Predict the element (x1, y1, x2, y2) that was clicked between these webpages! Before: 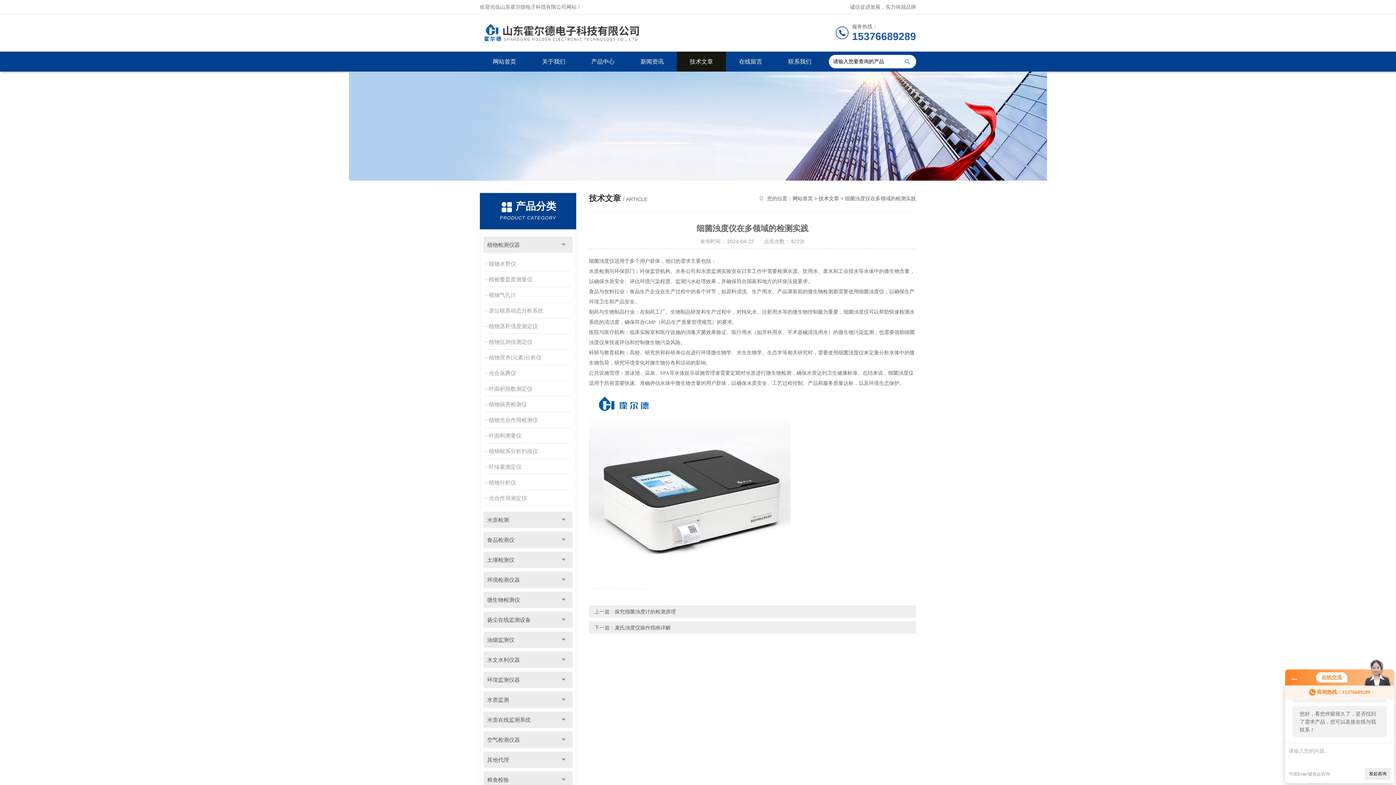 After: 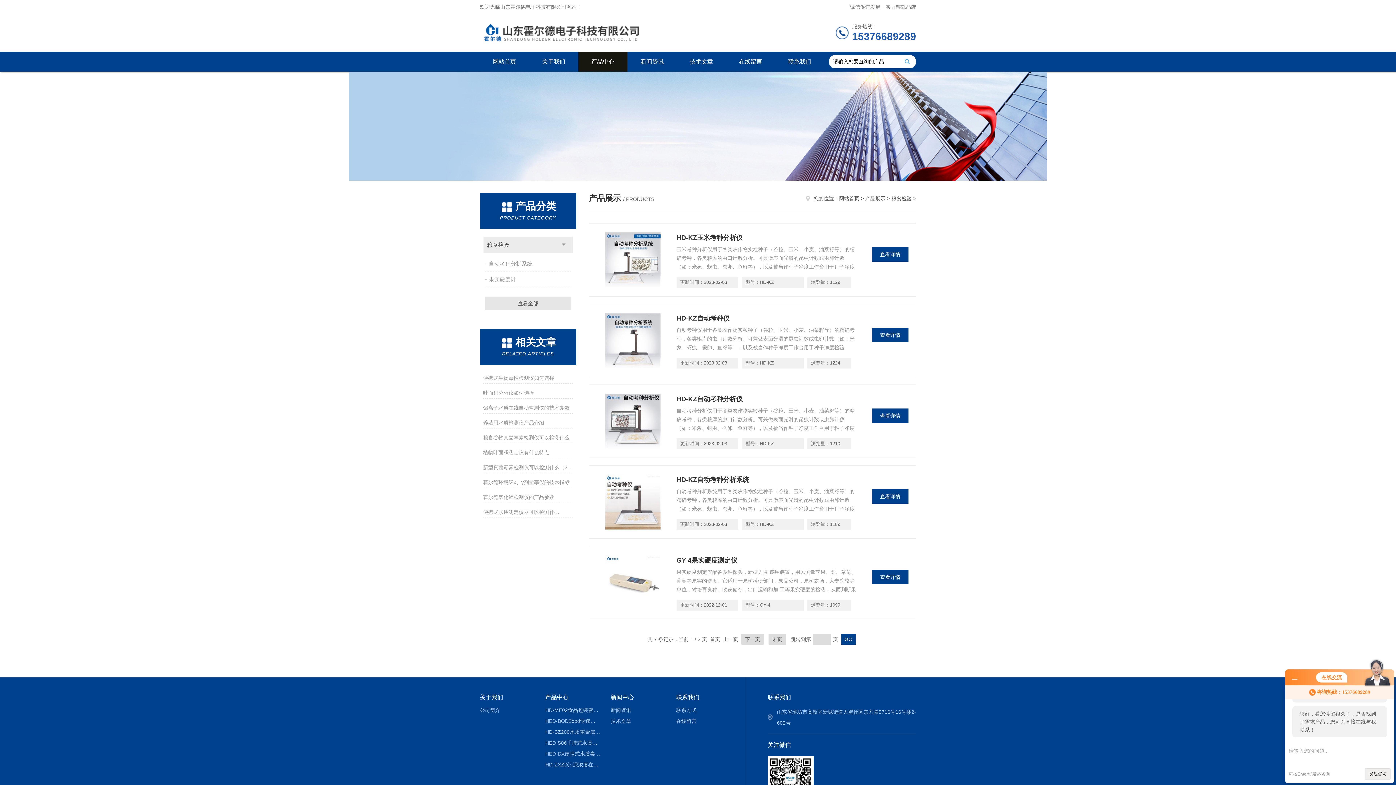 Action: bbox: (483, 772, 572, 788) label: 粮食检验